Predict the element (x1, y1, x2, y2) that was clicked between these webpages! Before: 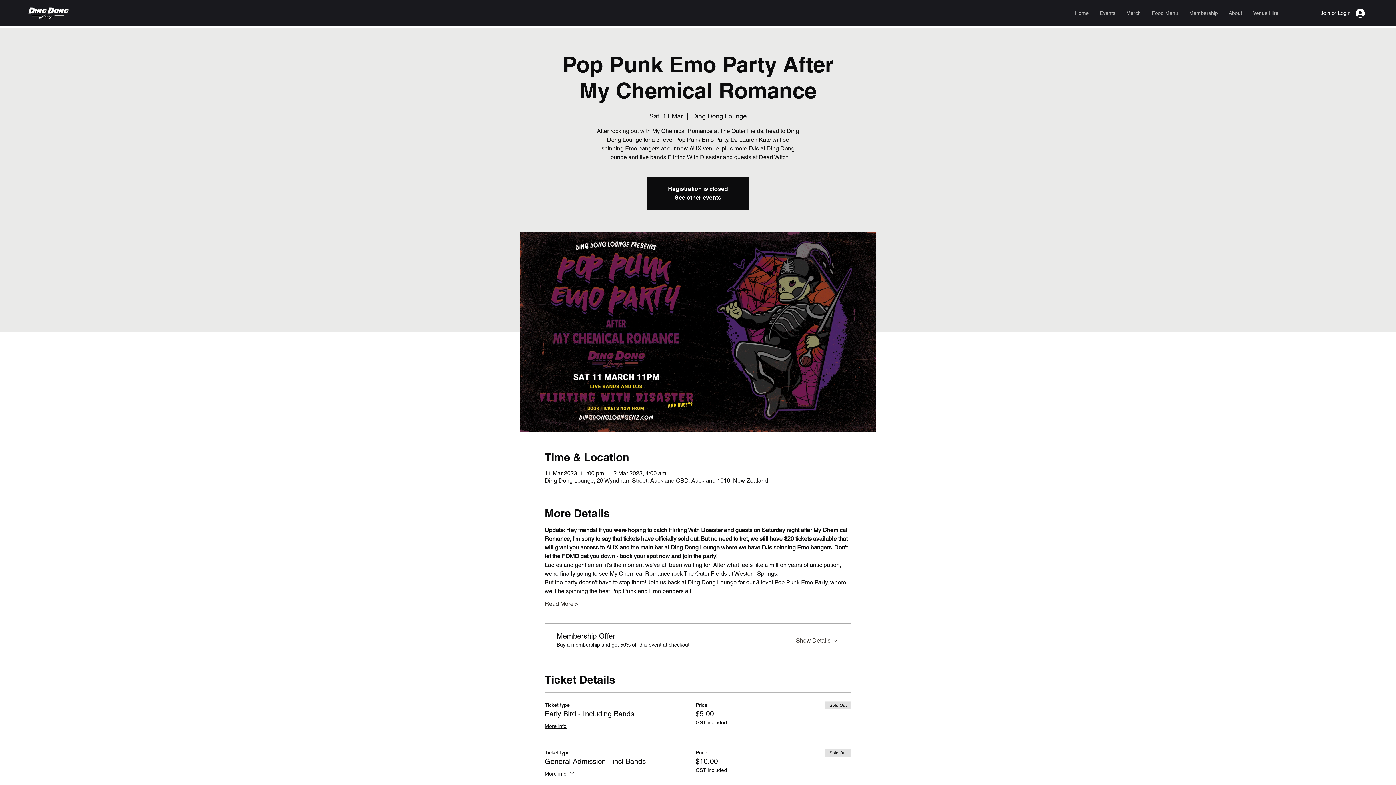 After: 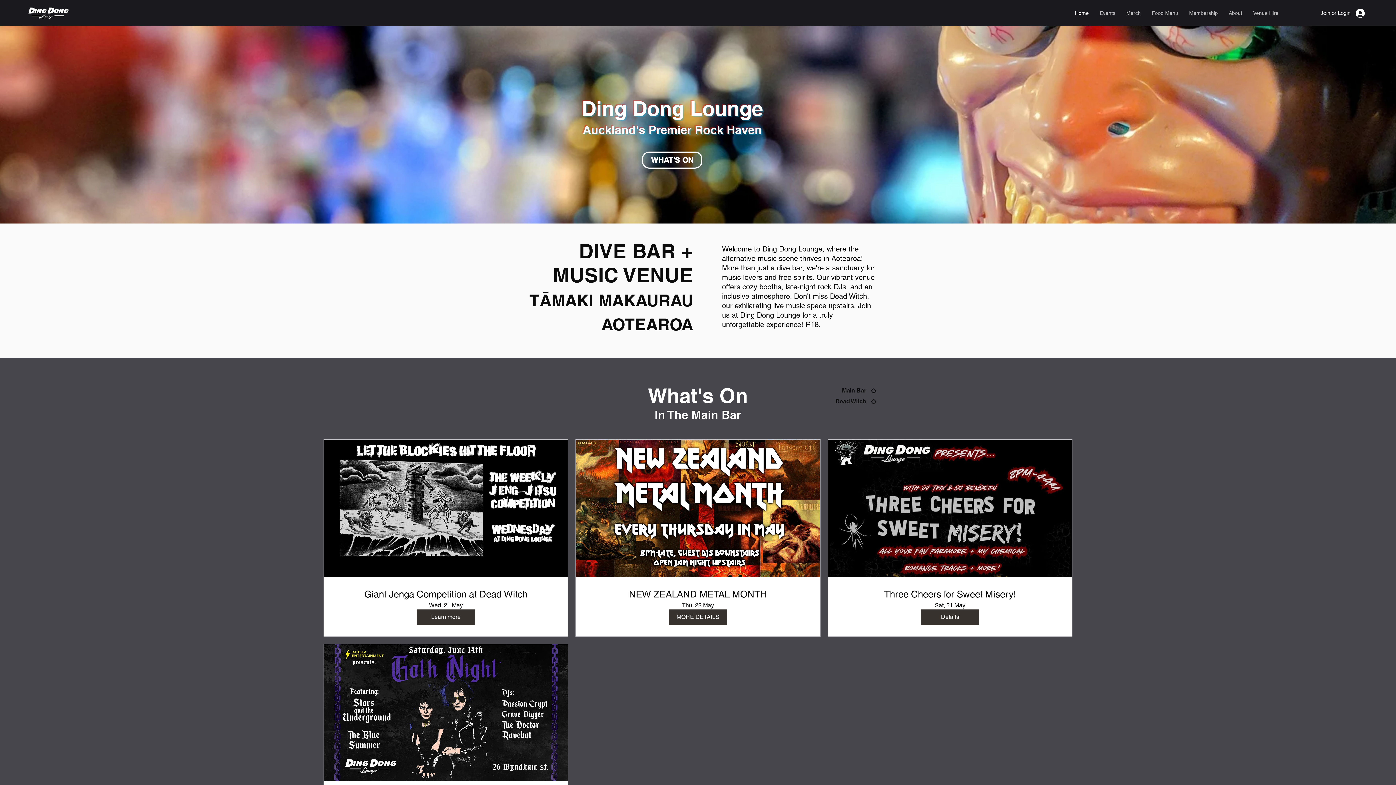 Action: label: Home bbox: (1069, 6, 1094, 19)